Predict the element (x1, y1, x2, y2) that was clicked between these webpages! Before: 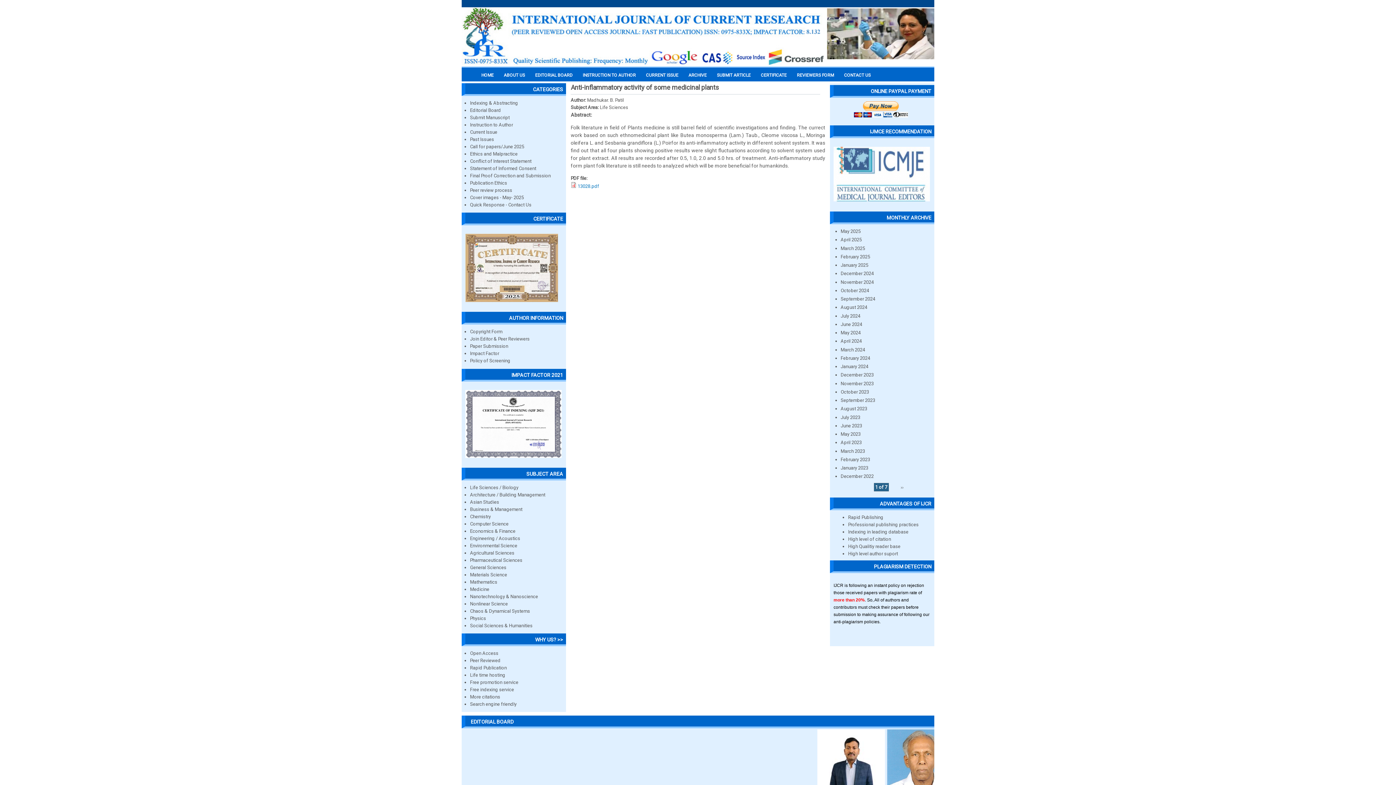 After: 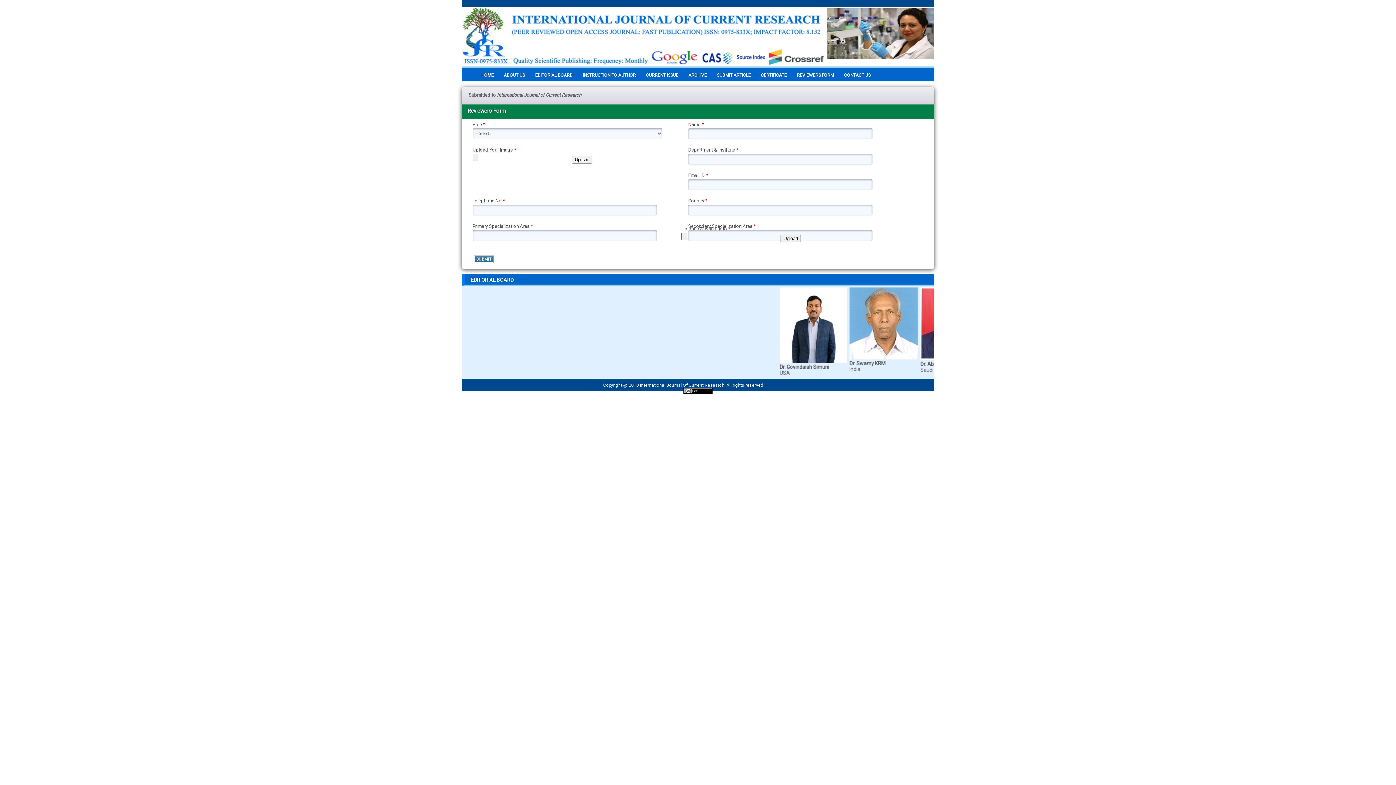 Action: bbox: (470, 336, 529, 341) label: Join Editor & Peer Reviewers